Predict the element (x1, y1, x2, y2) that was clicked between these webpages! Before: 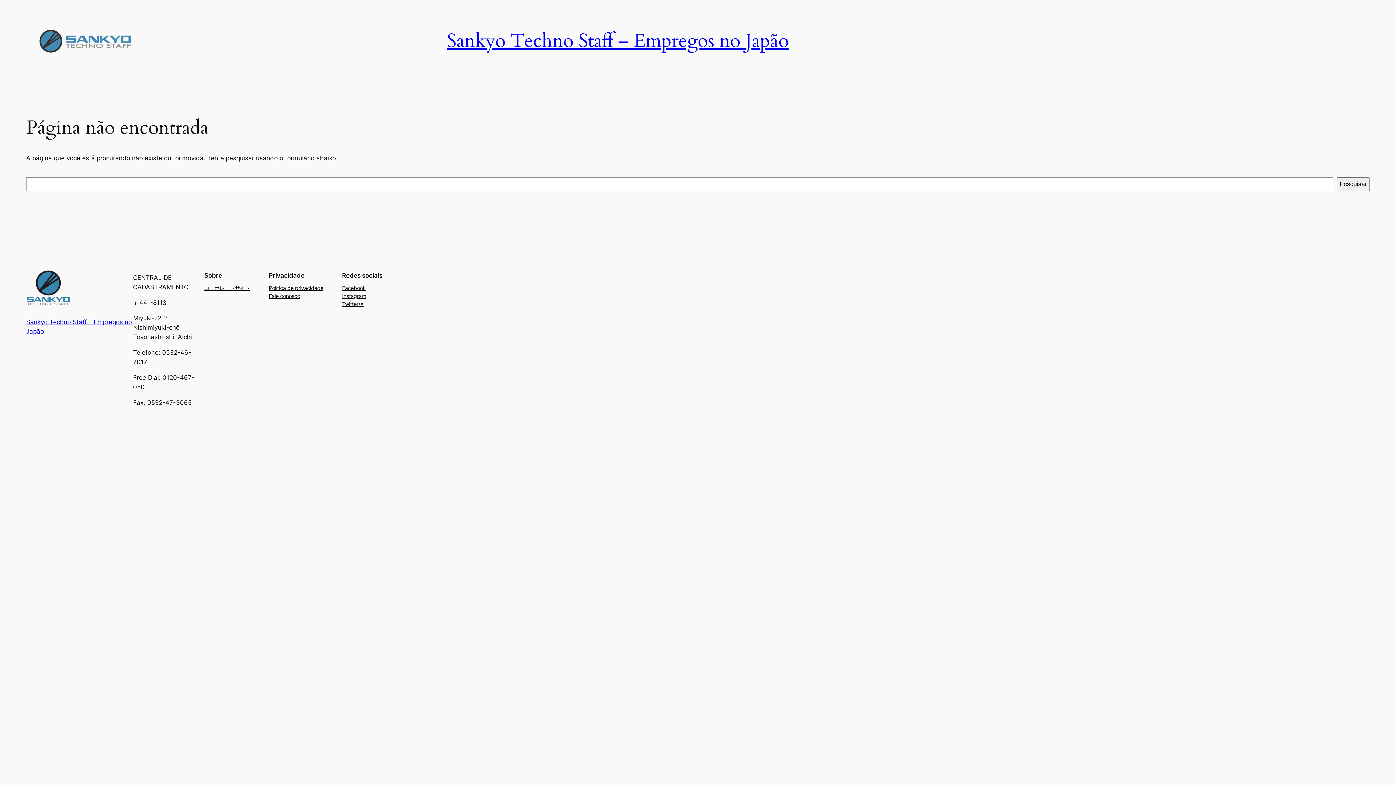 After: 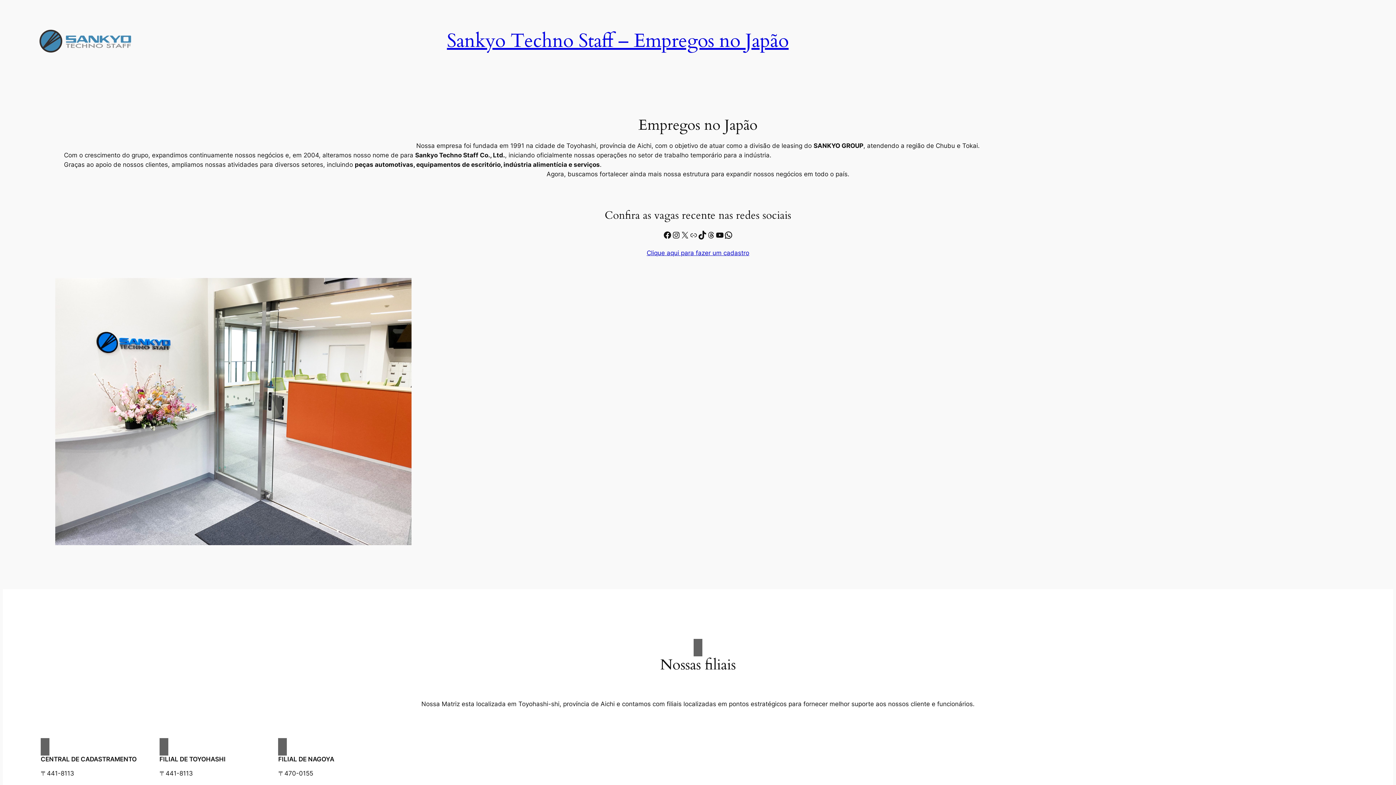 Action: bbox: (26, 266, 70, 311)